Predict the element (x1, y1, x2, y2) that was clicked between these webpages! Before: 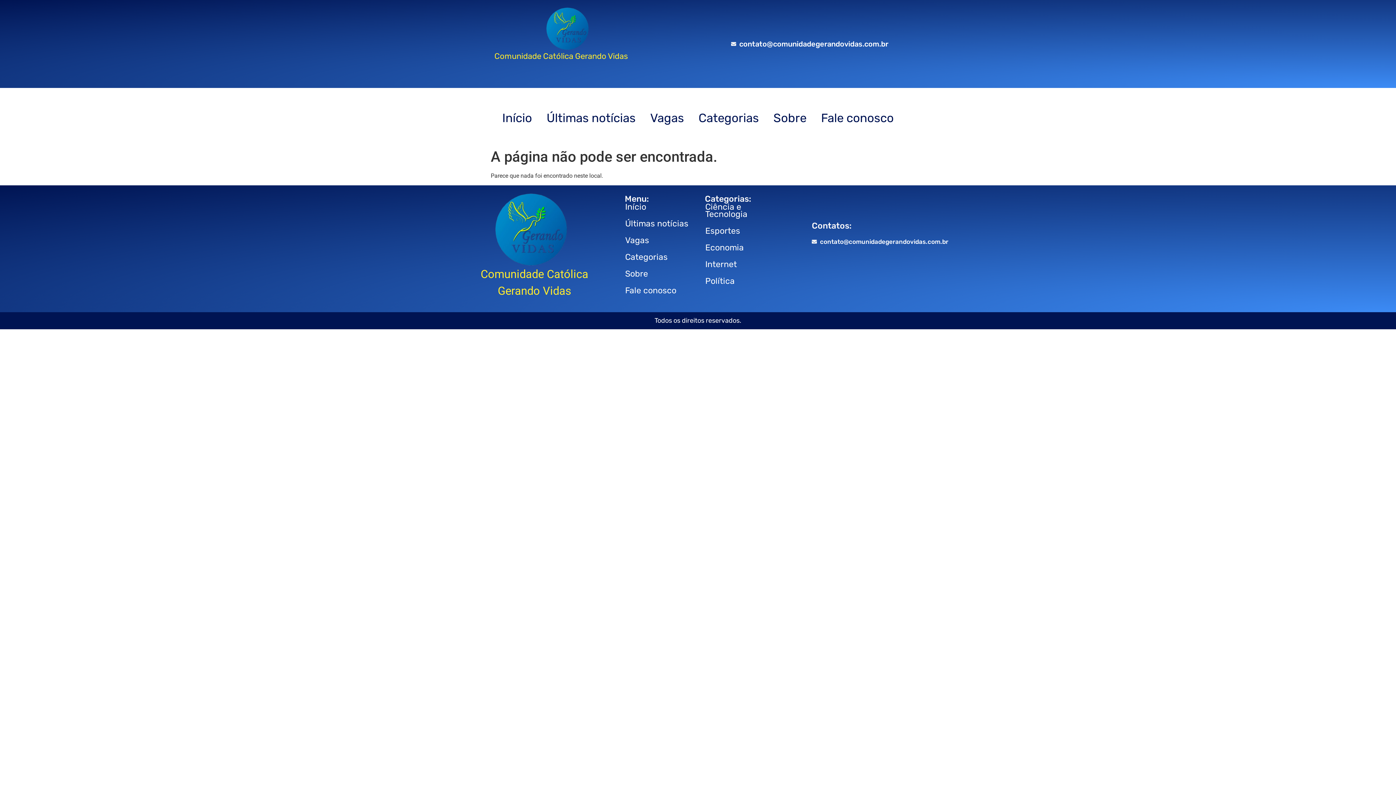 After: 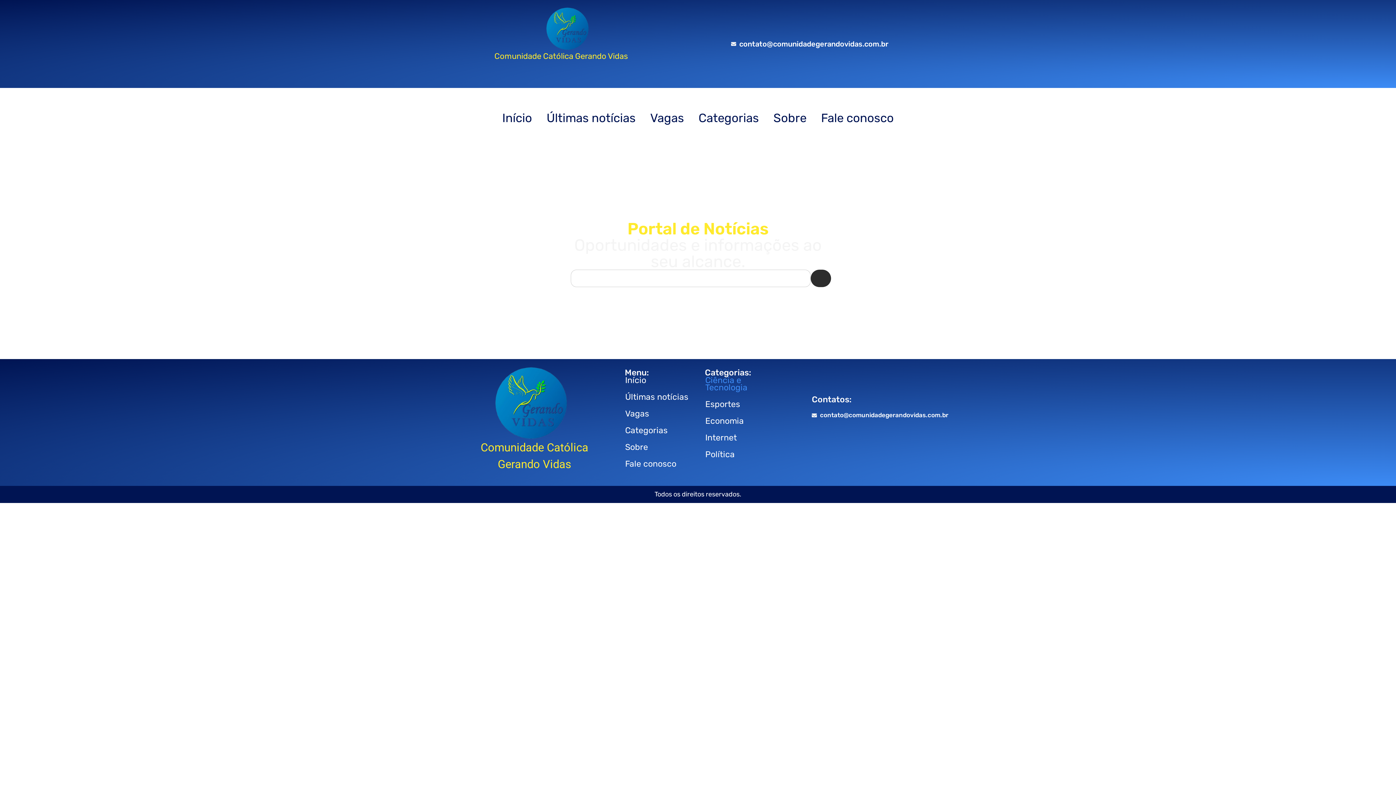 Action: label: Ciência e Tecnologia bbox: (698, 198, 788, 222)